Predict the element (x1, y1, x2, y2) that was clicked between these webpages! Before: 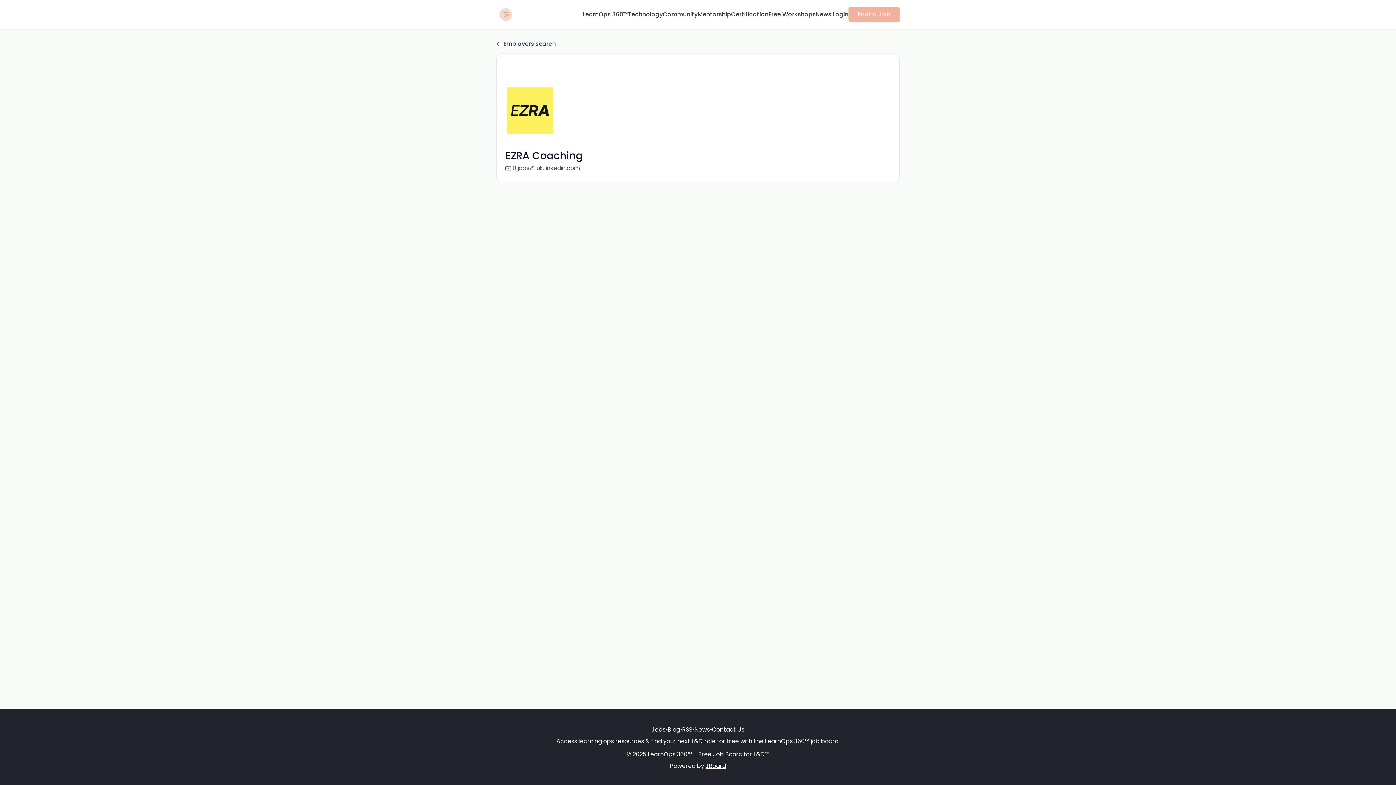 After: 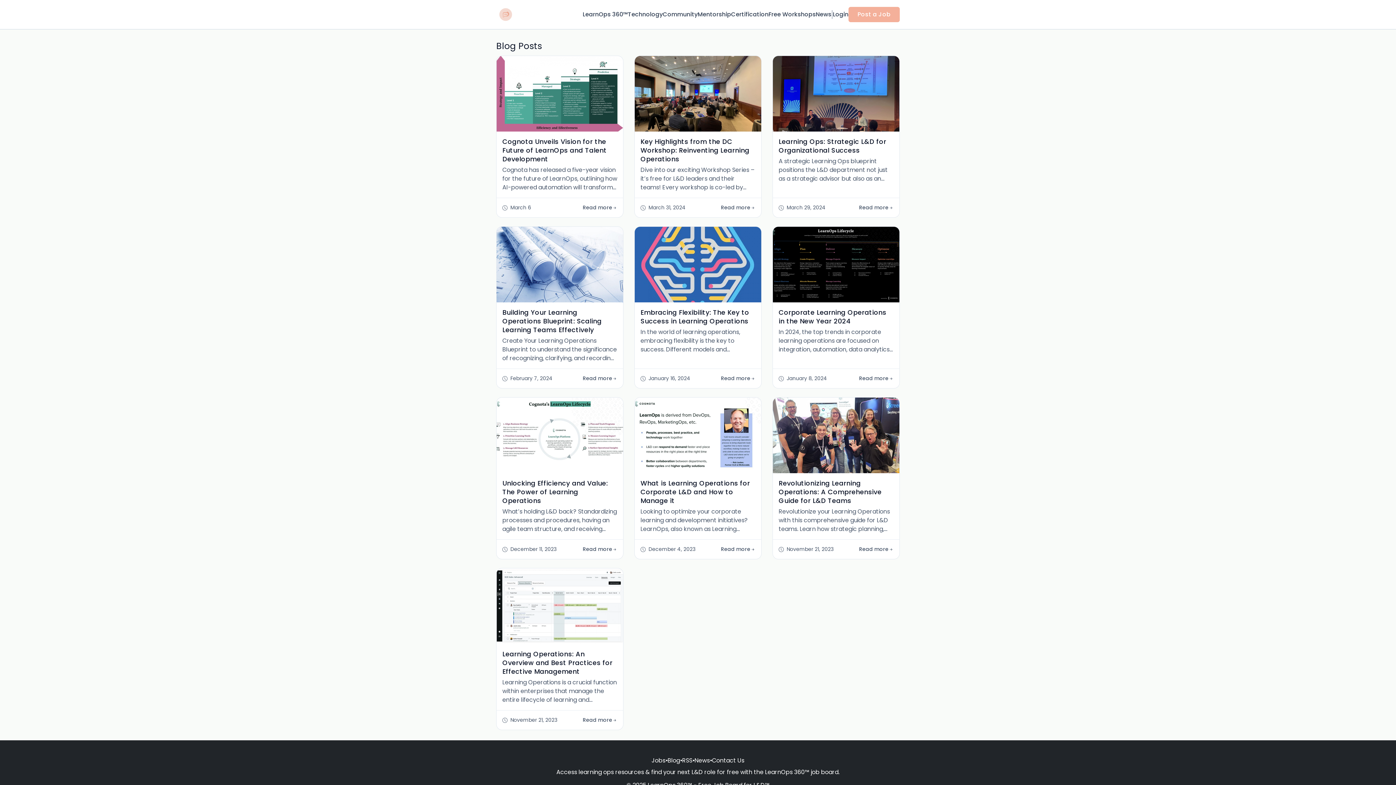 Action: label: Blog bbox: (667, 725, 680, 734)